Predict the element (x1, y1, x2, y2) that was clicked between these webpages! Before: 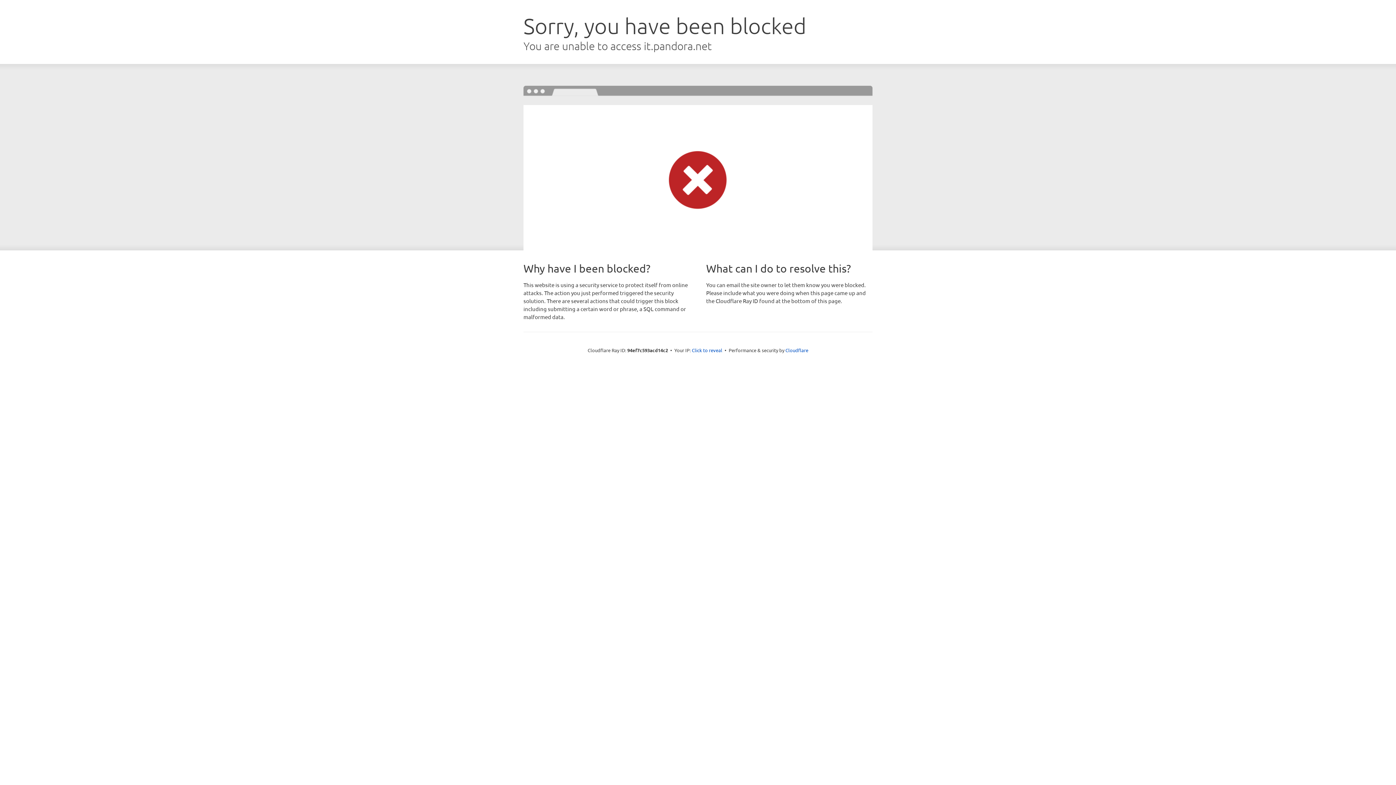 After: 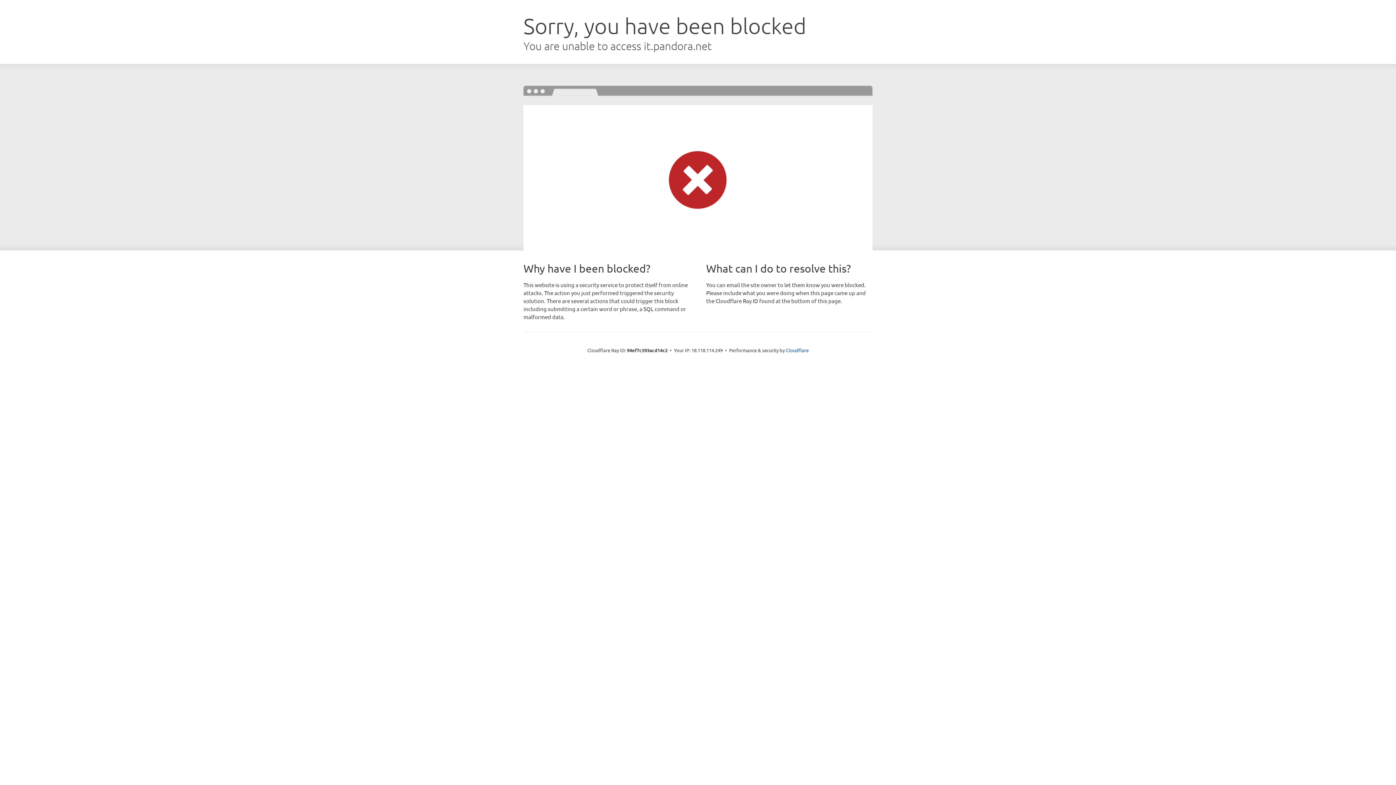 Action: bbox: (692, 346, 722, 353) label: Click to reveal